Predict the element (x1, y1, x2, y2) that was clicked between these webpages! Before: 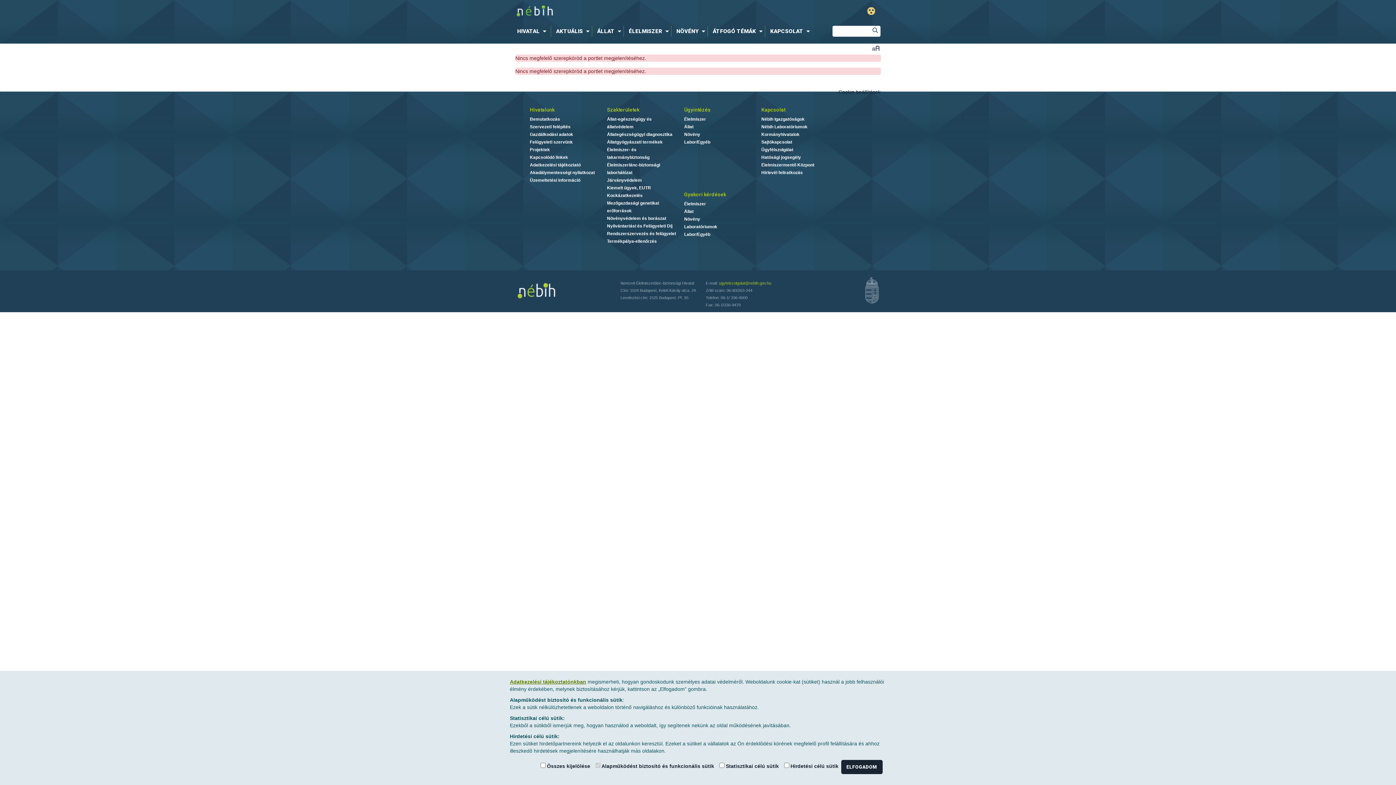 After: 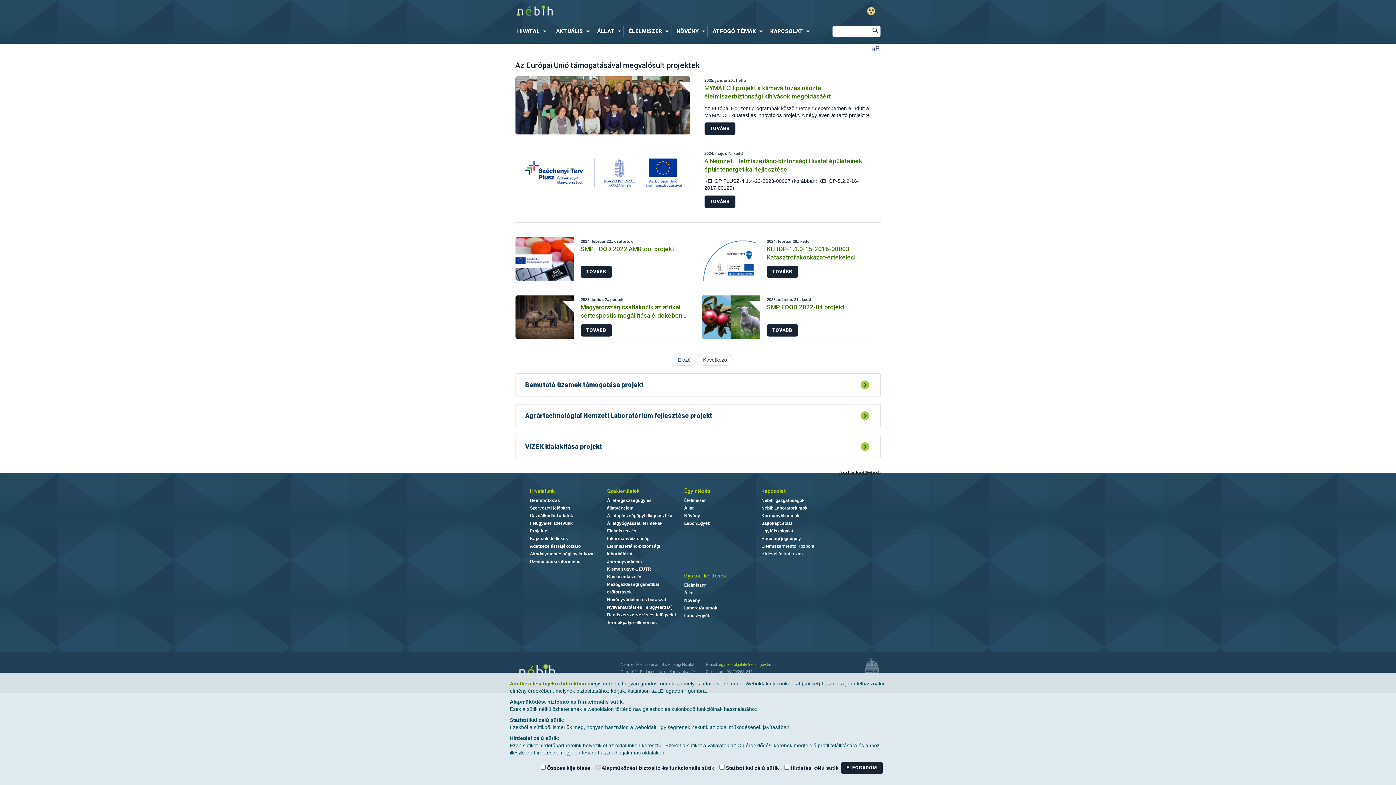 Action: bbox: (530, 147, 550, 152) label: Projektek